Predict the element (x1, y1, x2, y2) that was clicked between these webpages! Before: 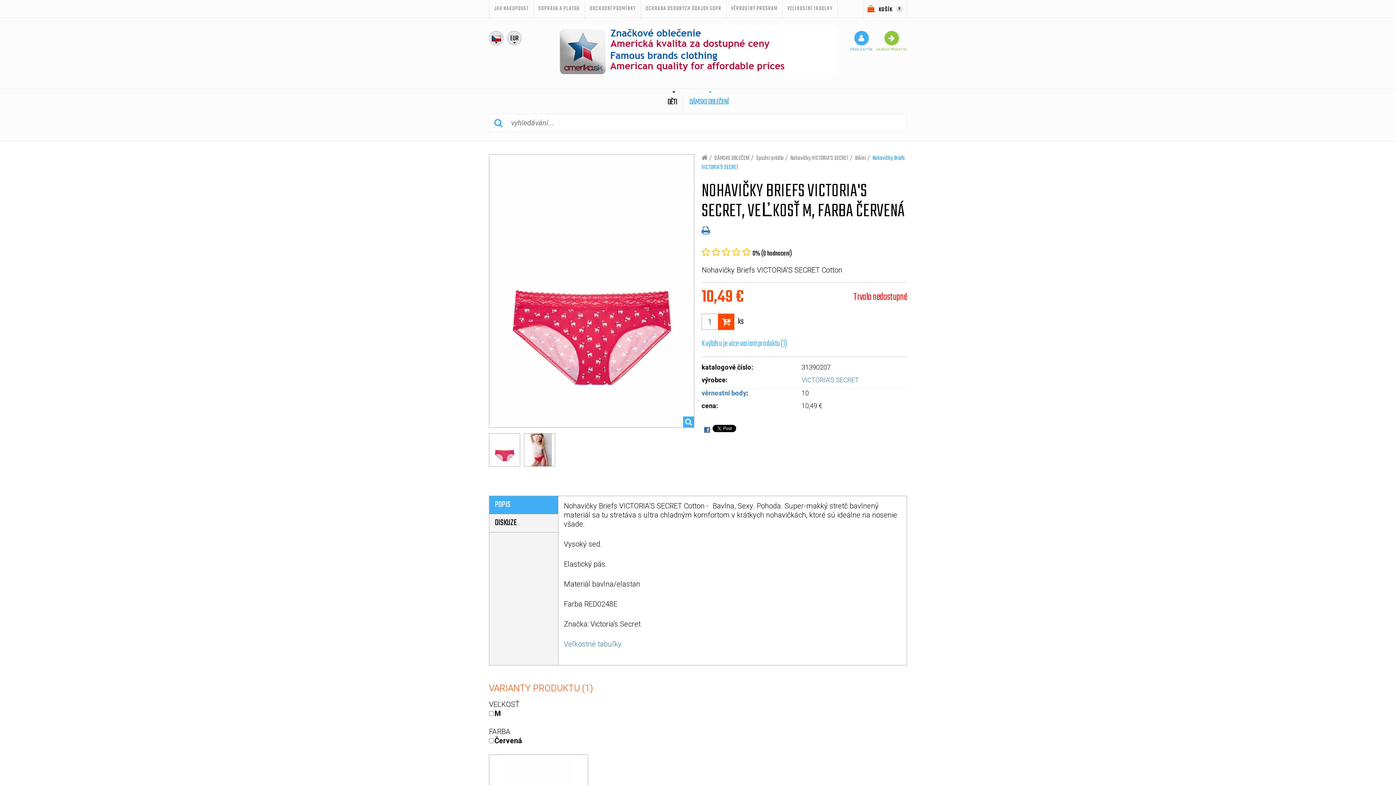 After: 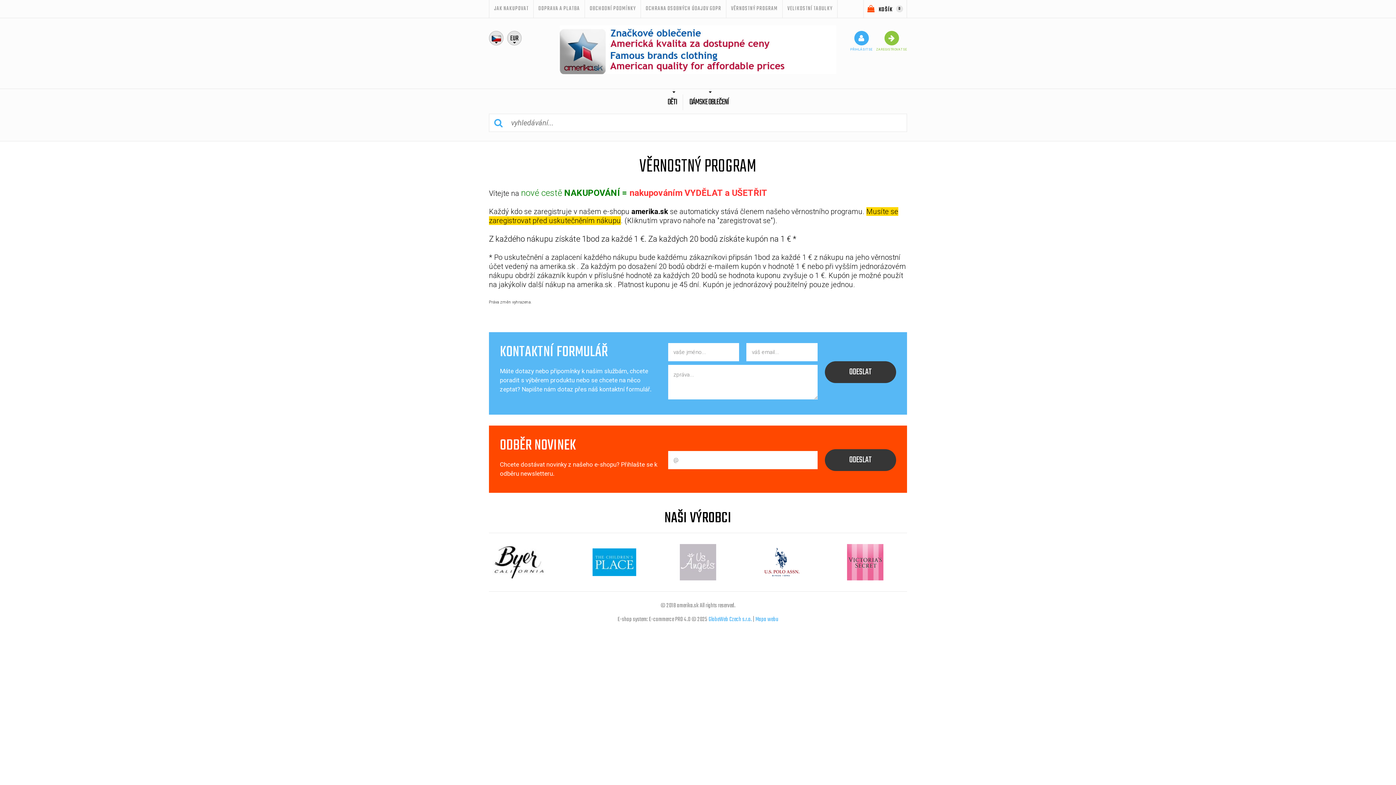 Action: label: VĚRNOSTNÝ PROGRAM bbox: (726, 0, 782, 17)